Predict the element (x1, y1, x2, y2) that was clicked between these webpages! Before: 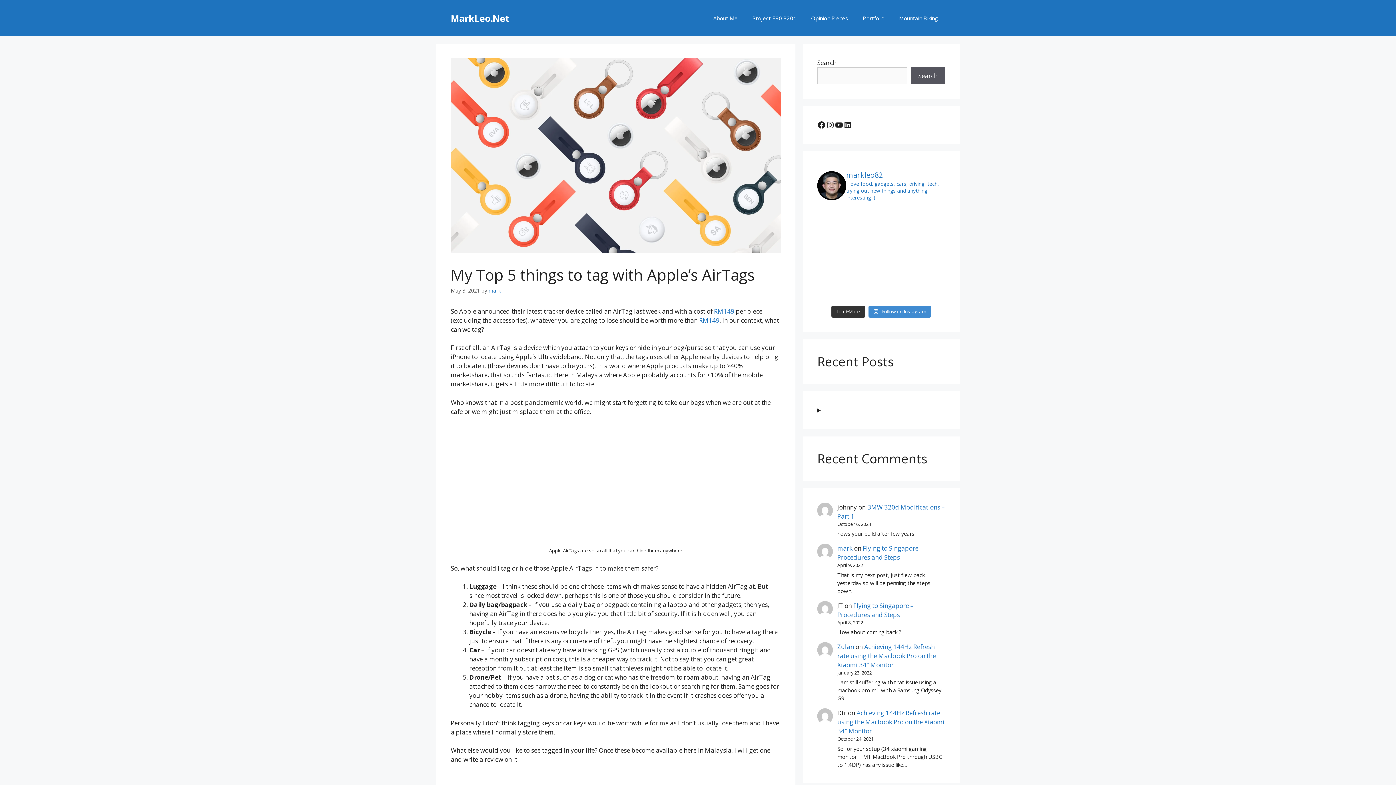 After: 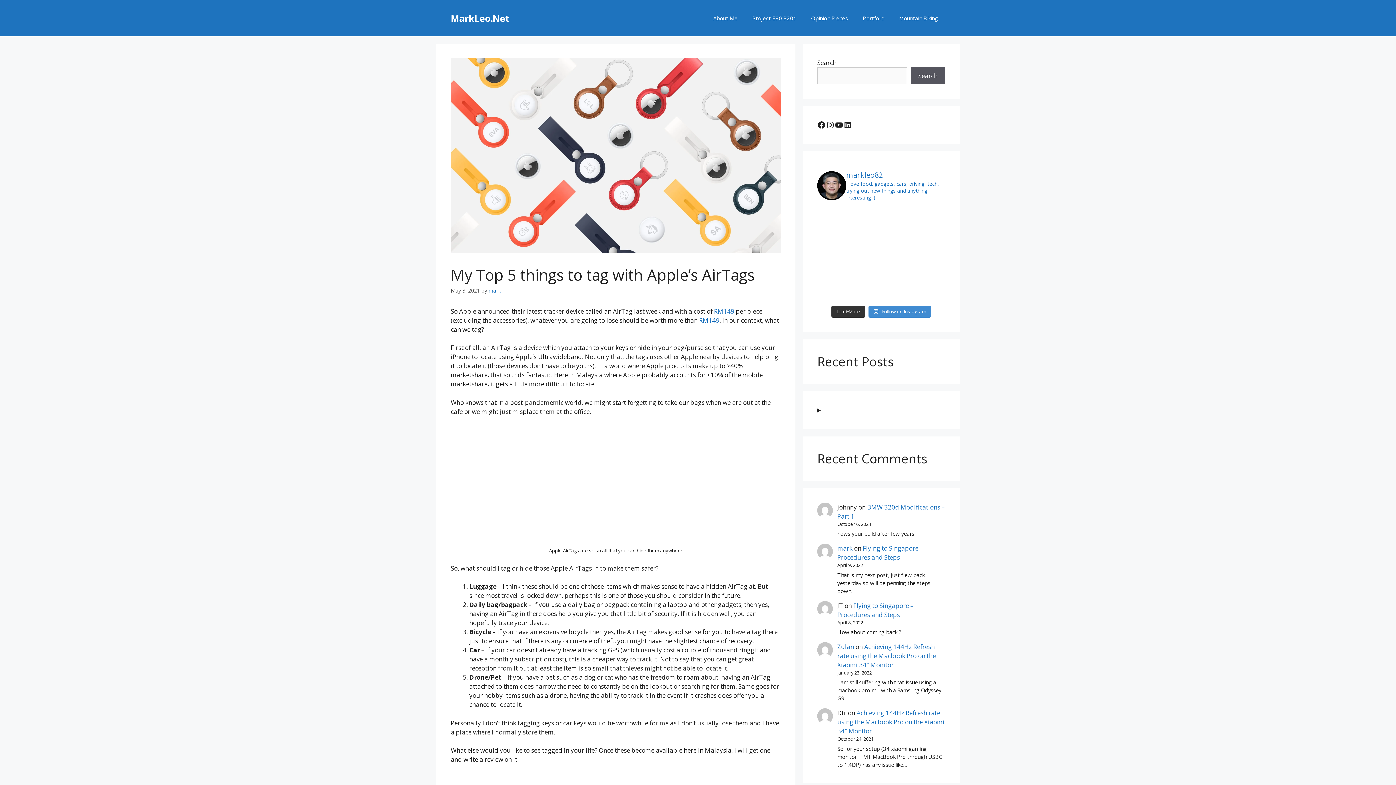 Action: bbox: (817, 209, 945, 299) label: First time trying out Sushiro here at KLCC. I didn